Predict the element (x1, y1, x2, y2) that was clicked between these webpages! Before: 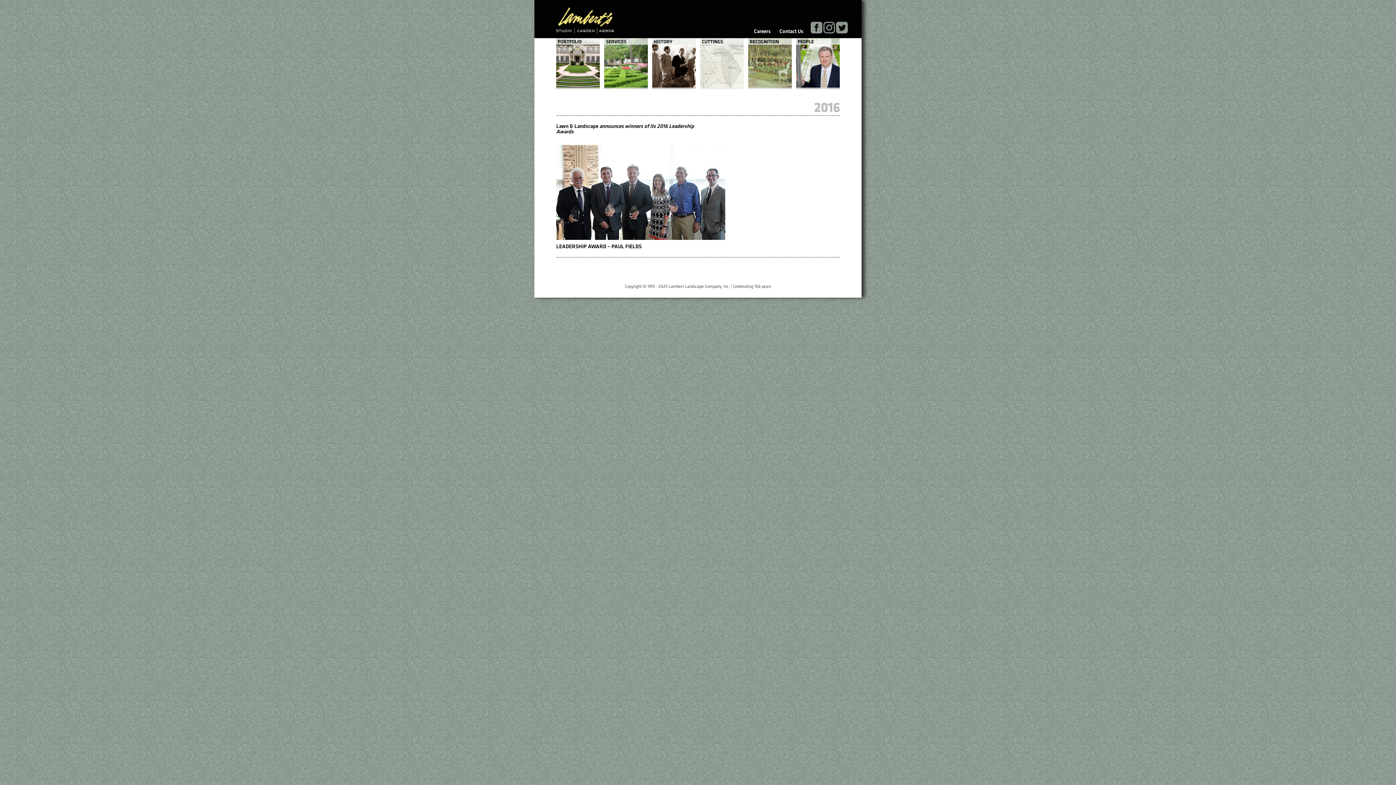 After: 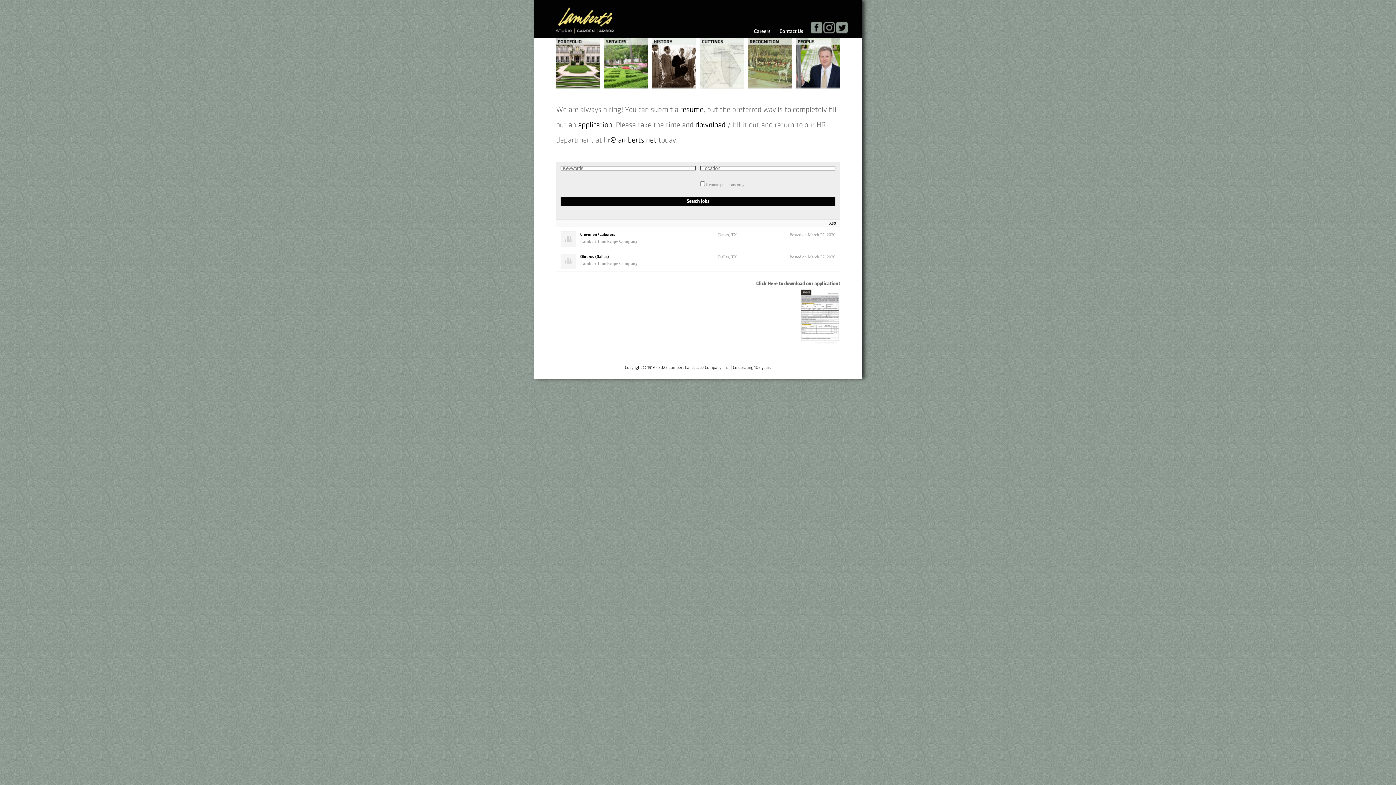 Action: bbox: (754, 29, 770, 34) label: Careers